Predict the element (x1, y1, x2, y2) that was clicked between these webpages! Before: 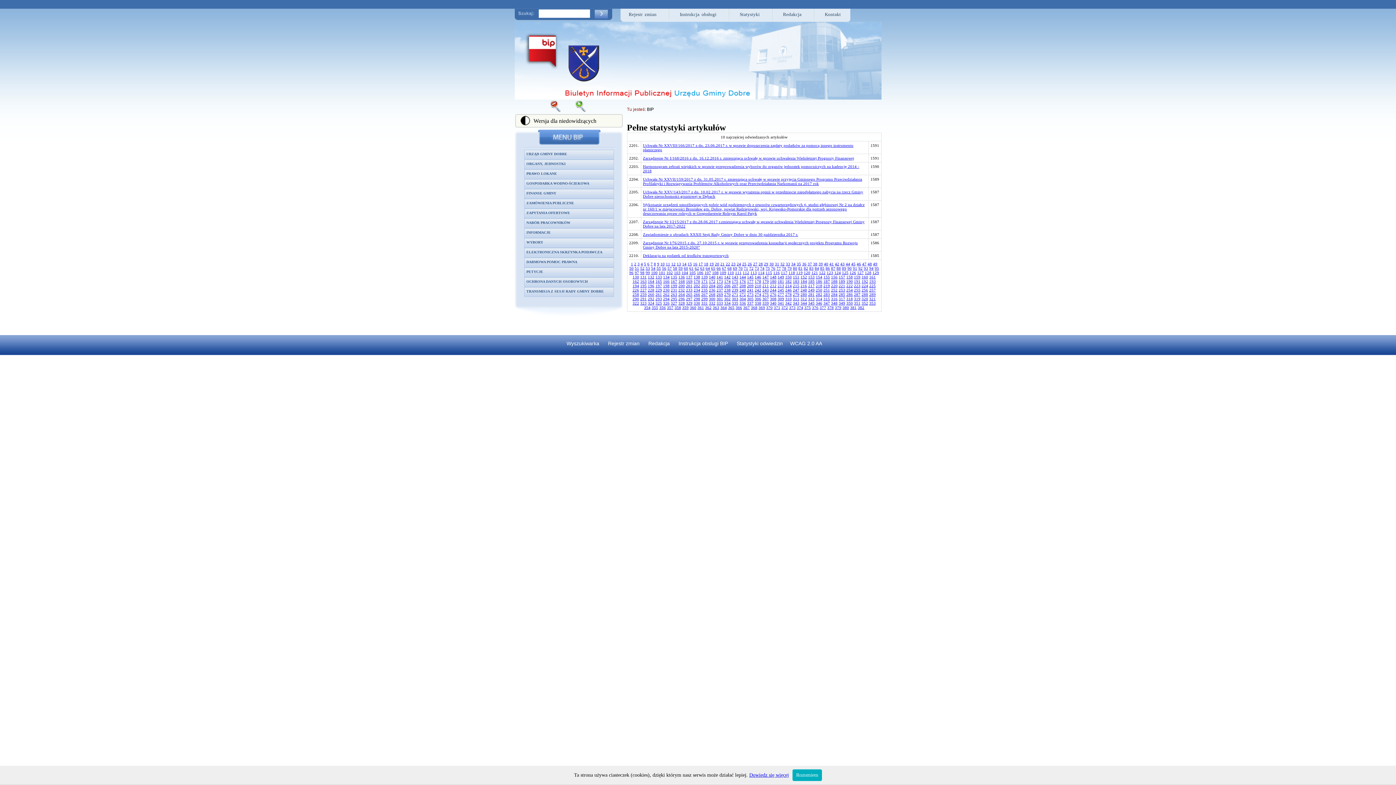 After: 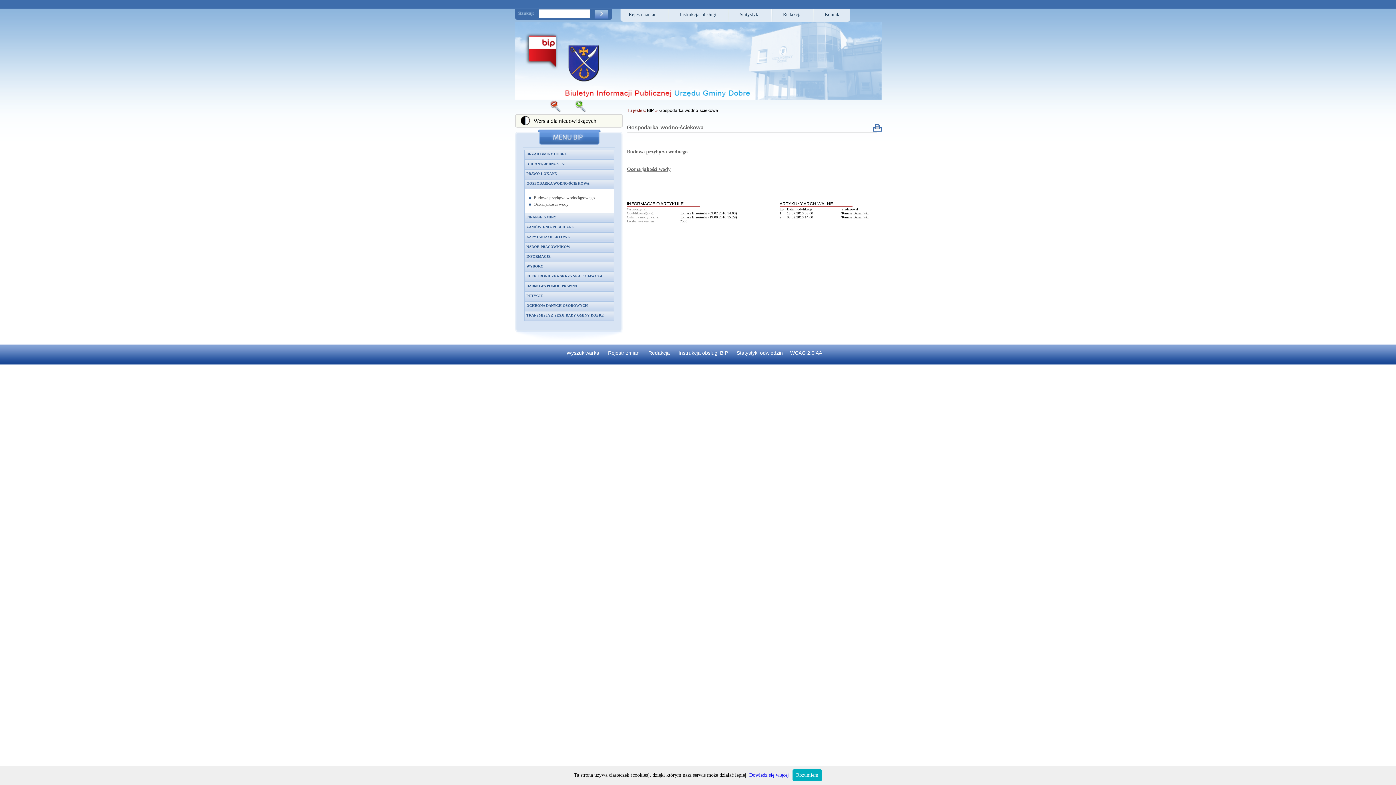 Action: label: GOSPODARKA WODNO-ŚCIEKOWA bbox: (526, 181, 589, 185)